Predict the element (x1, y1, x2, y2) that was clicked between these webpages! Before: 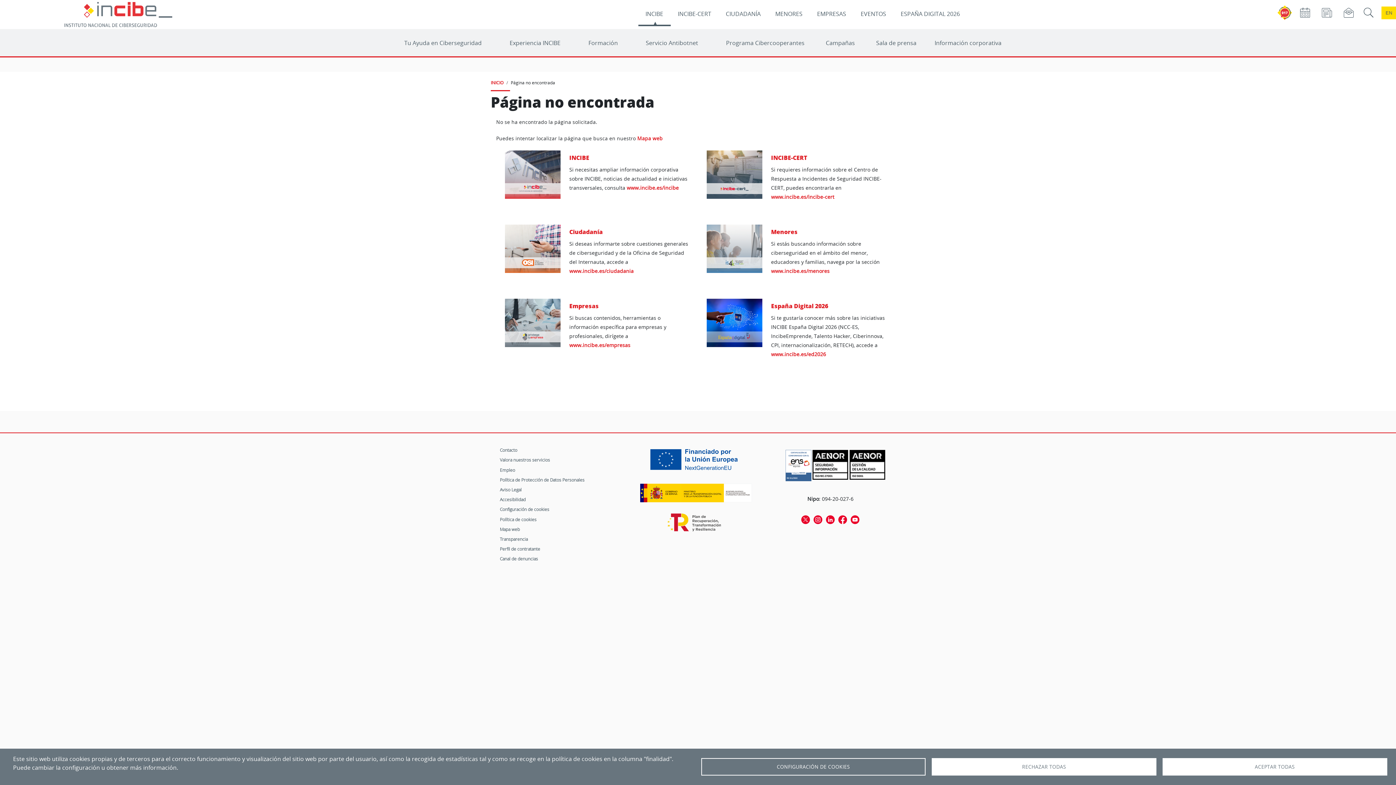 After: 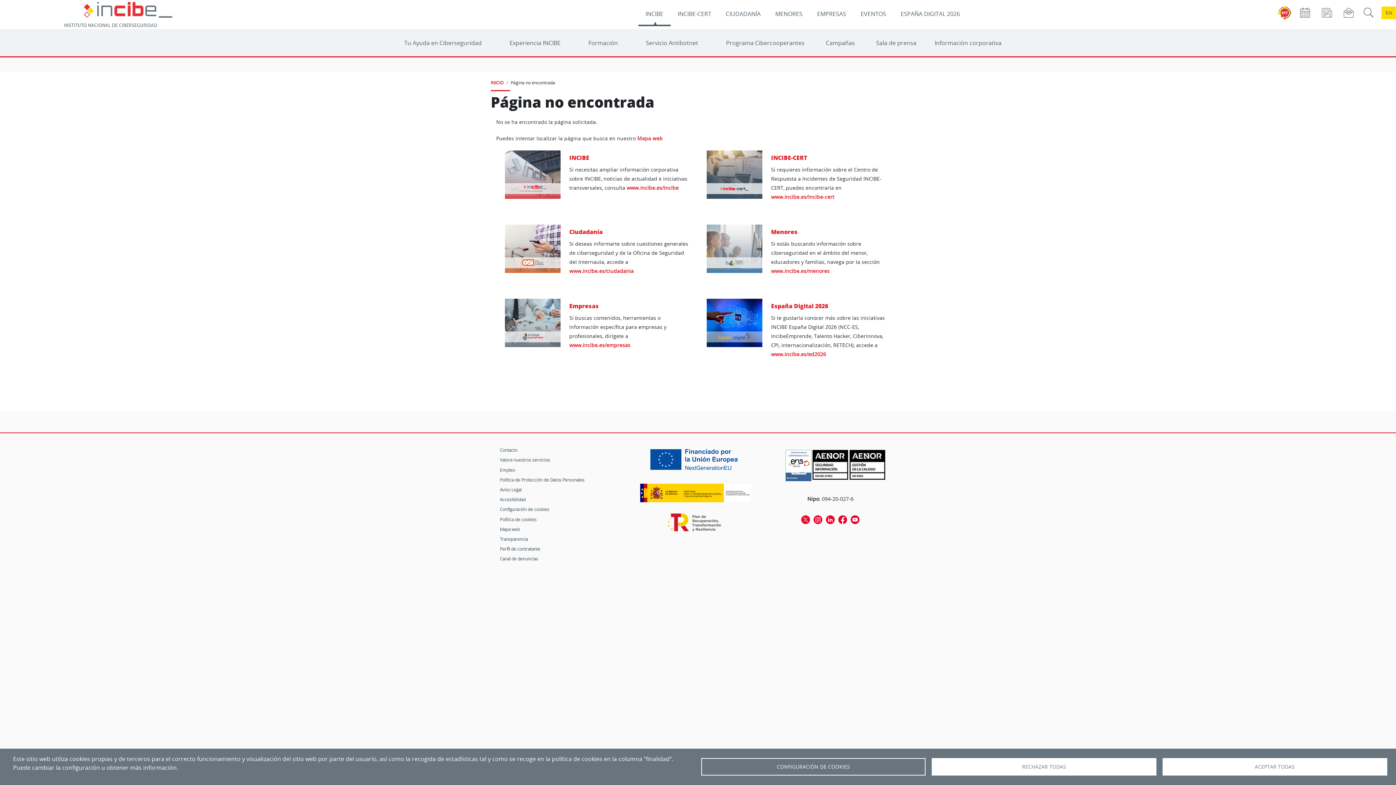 Action: bbox: (640, 484, 752, 508)